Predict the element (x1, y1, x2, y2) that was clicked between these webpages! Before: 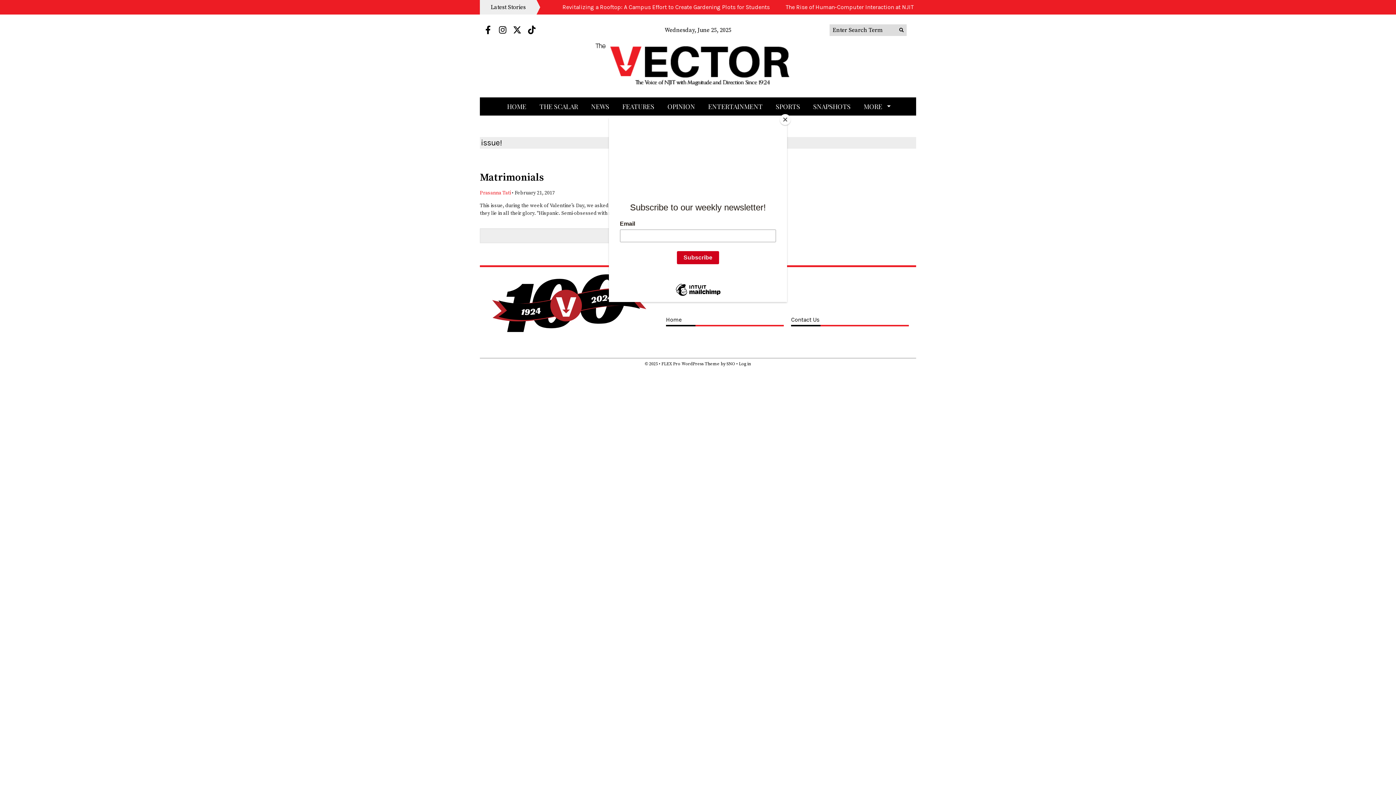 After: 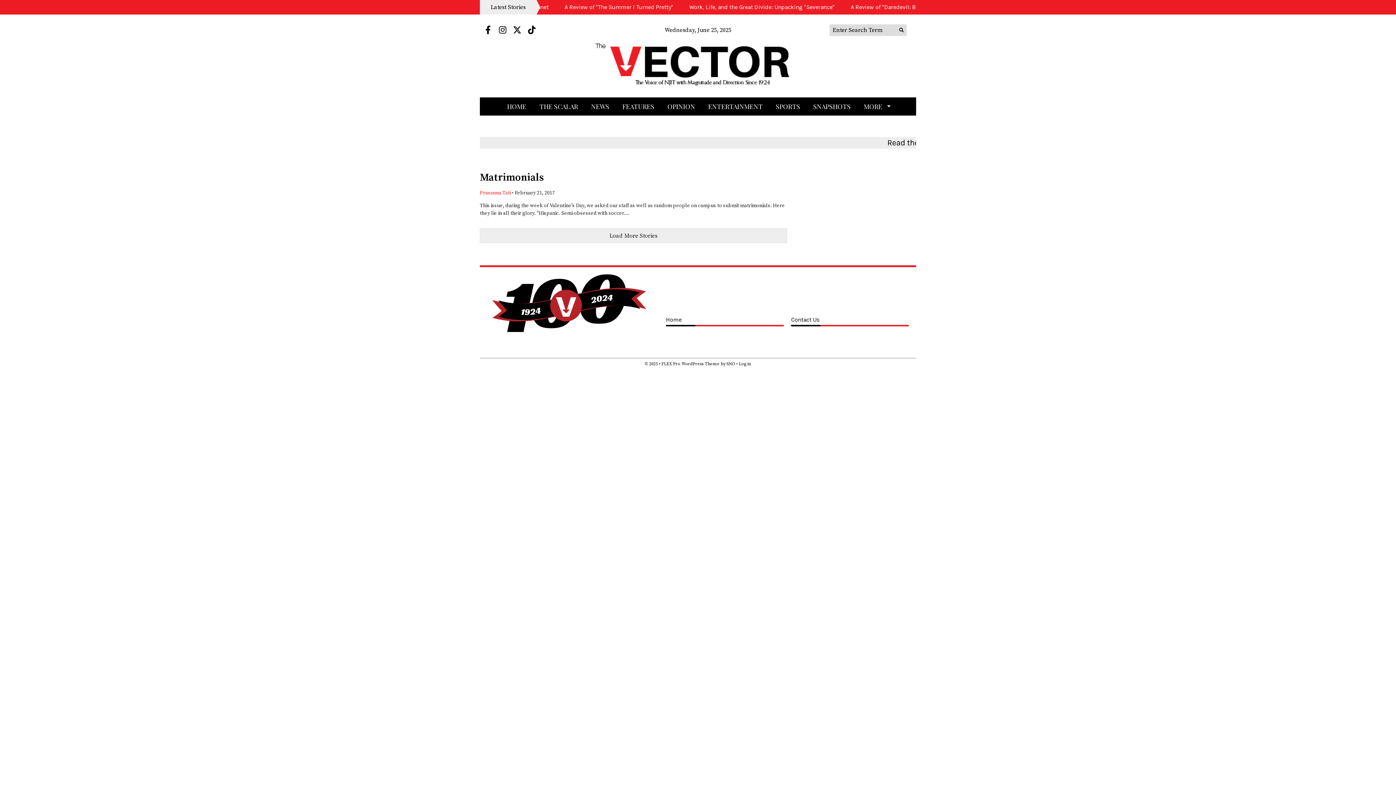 Action: bbox: (780, 114, 790, 125) label: Close